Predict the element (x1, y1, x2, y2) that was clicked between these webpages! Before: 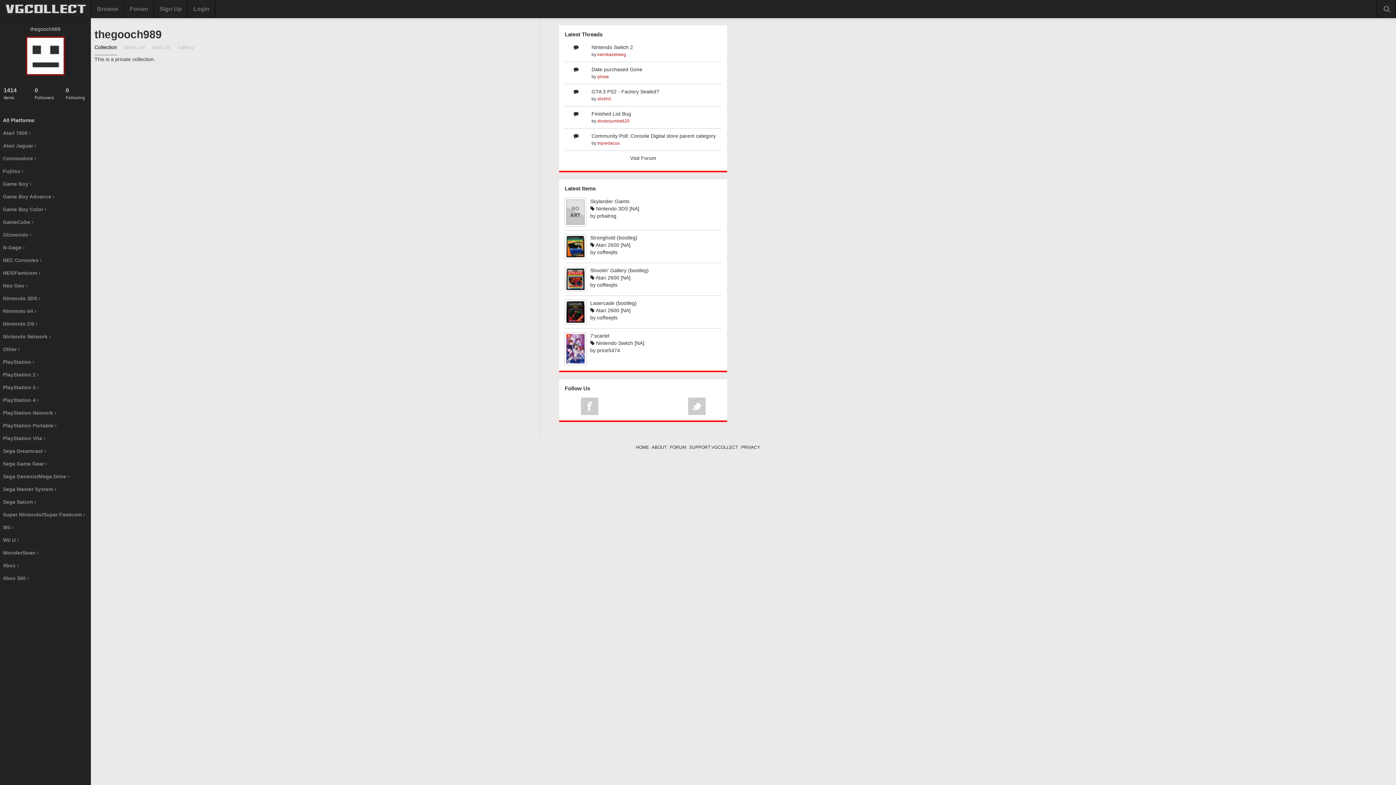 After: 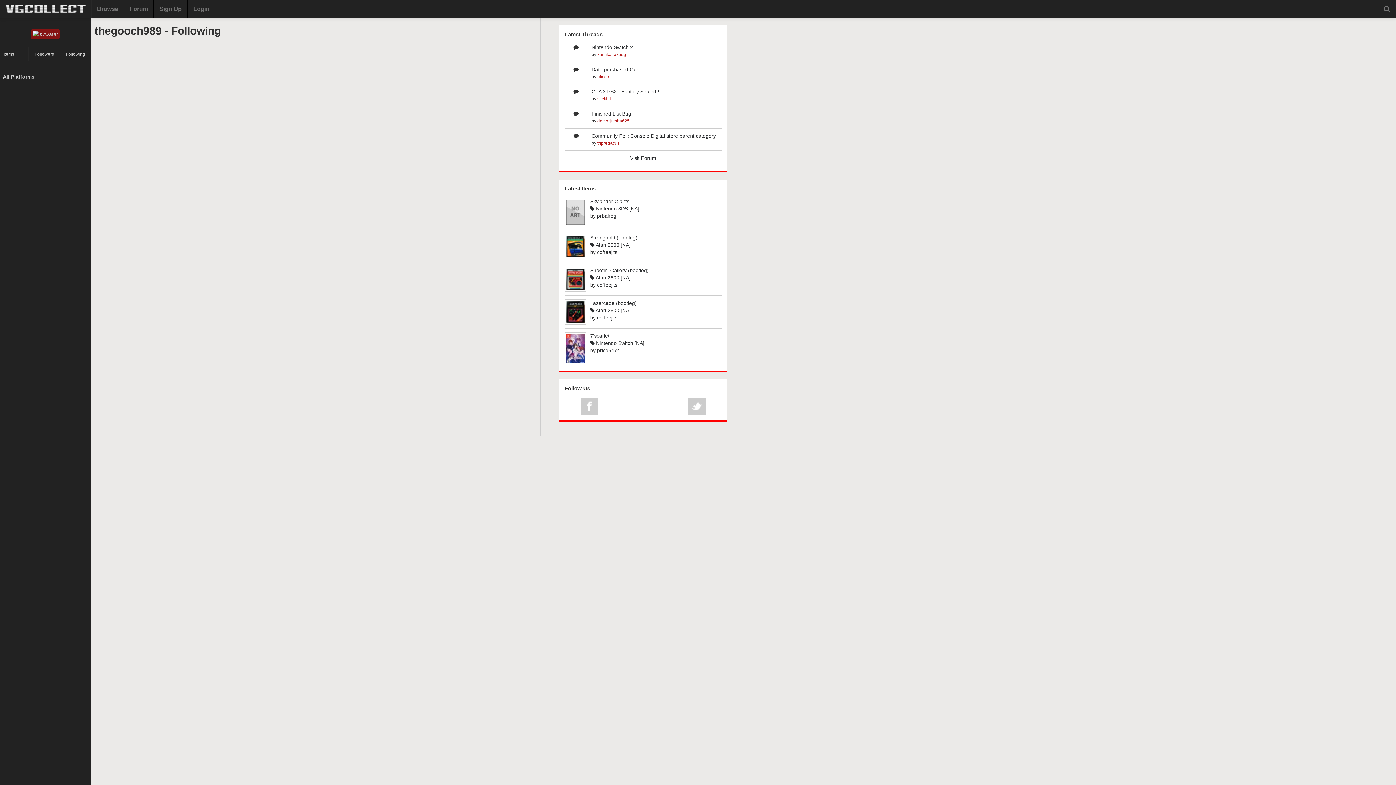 Action: bbox: (62, 83, 90, 105) label: 0
Following